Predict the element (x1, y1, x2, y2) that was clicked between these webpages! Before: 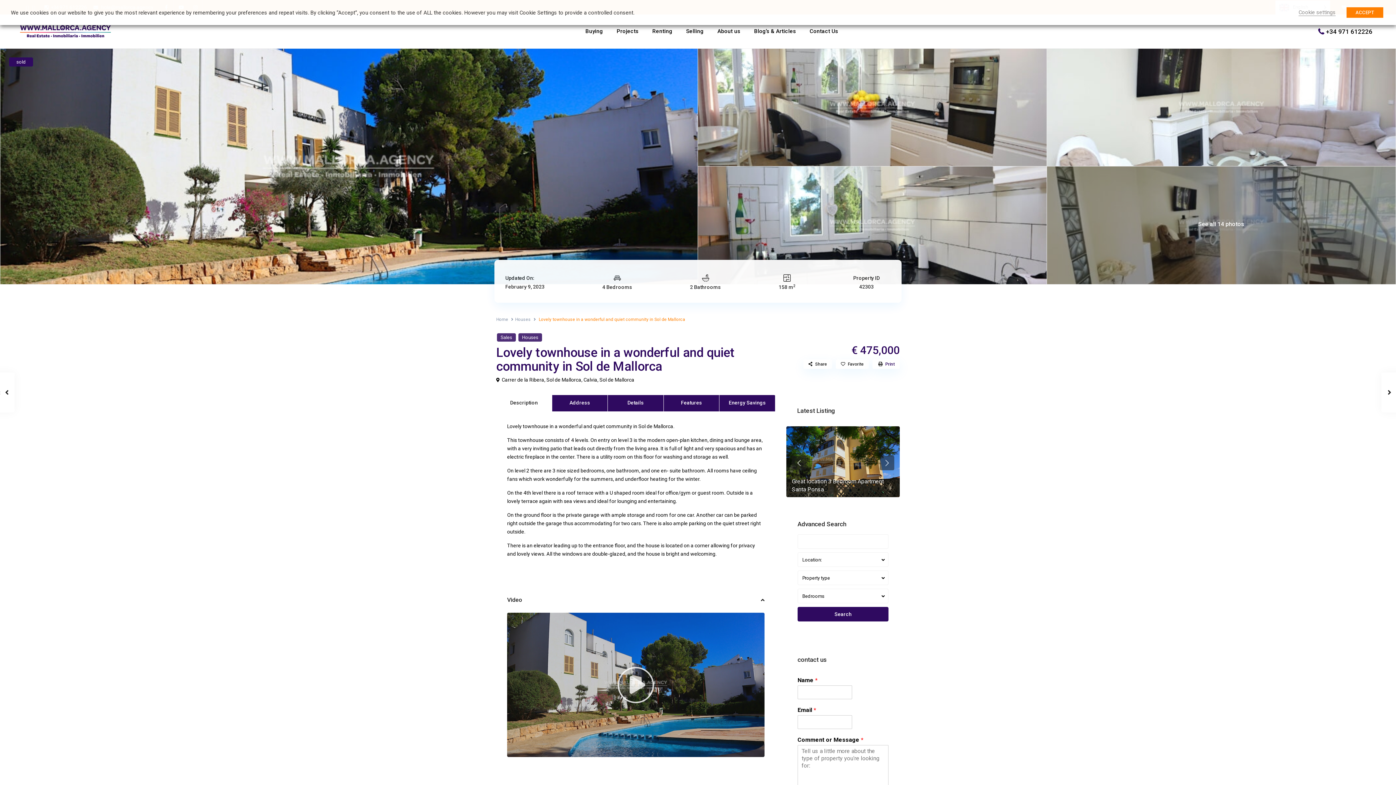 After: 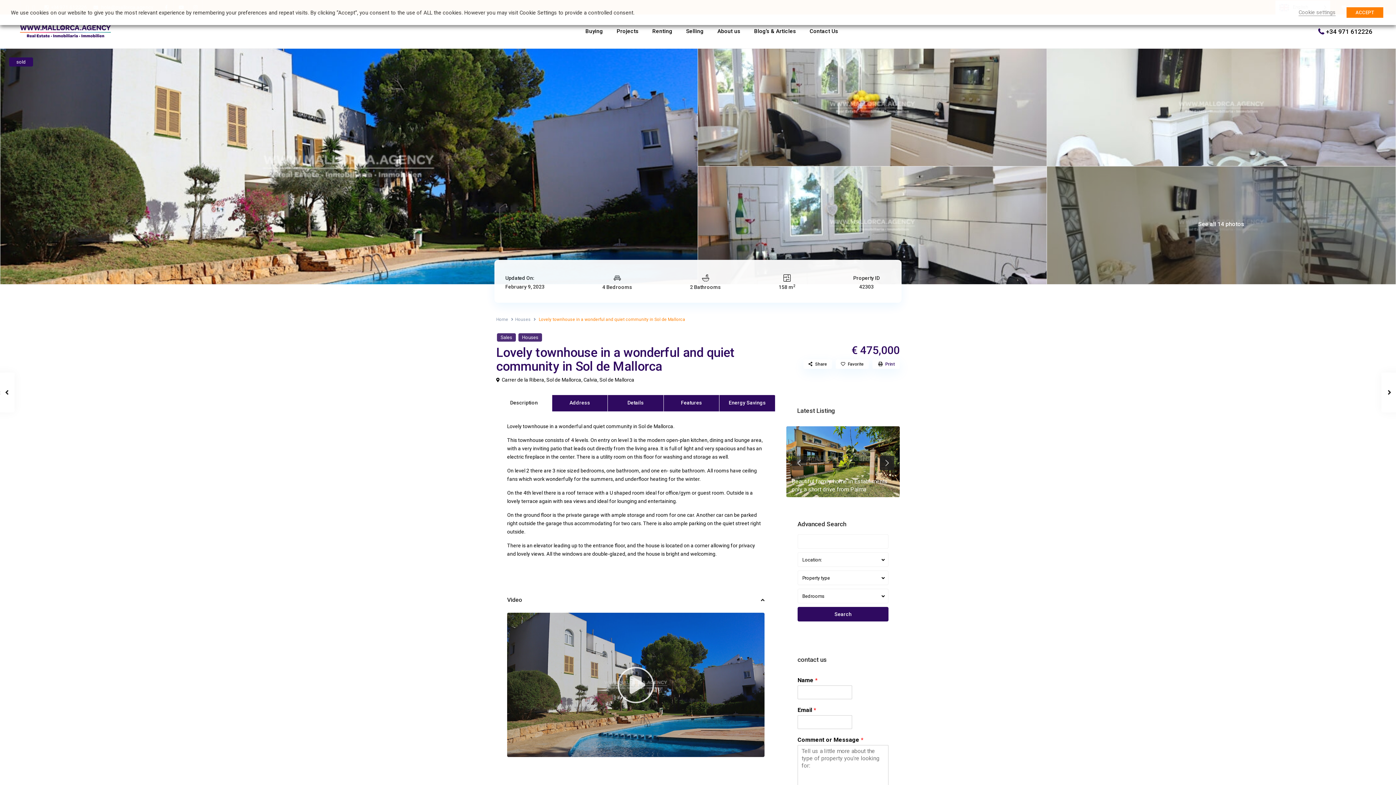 Action: bbox: (876, 455, 898, 470)